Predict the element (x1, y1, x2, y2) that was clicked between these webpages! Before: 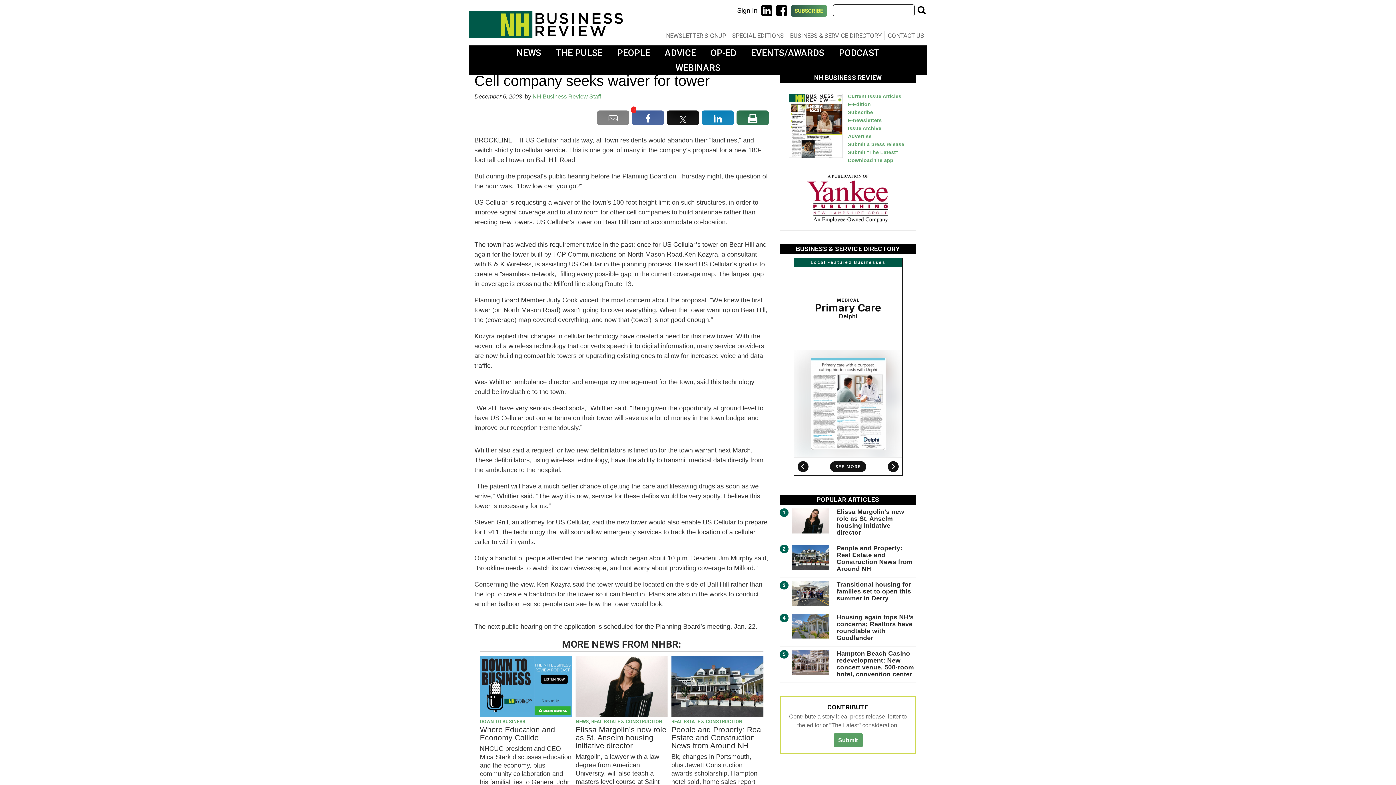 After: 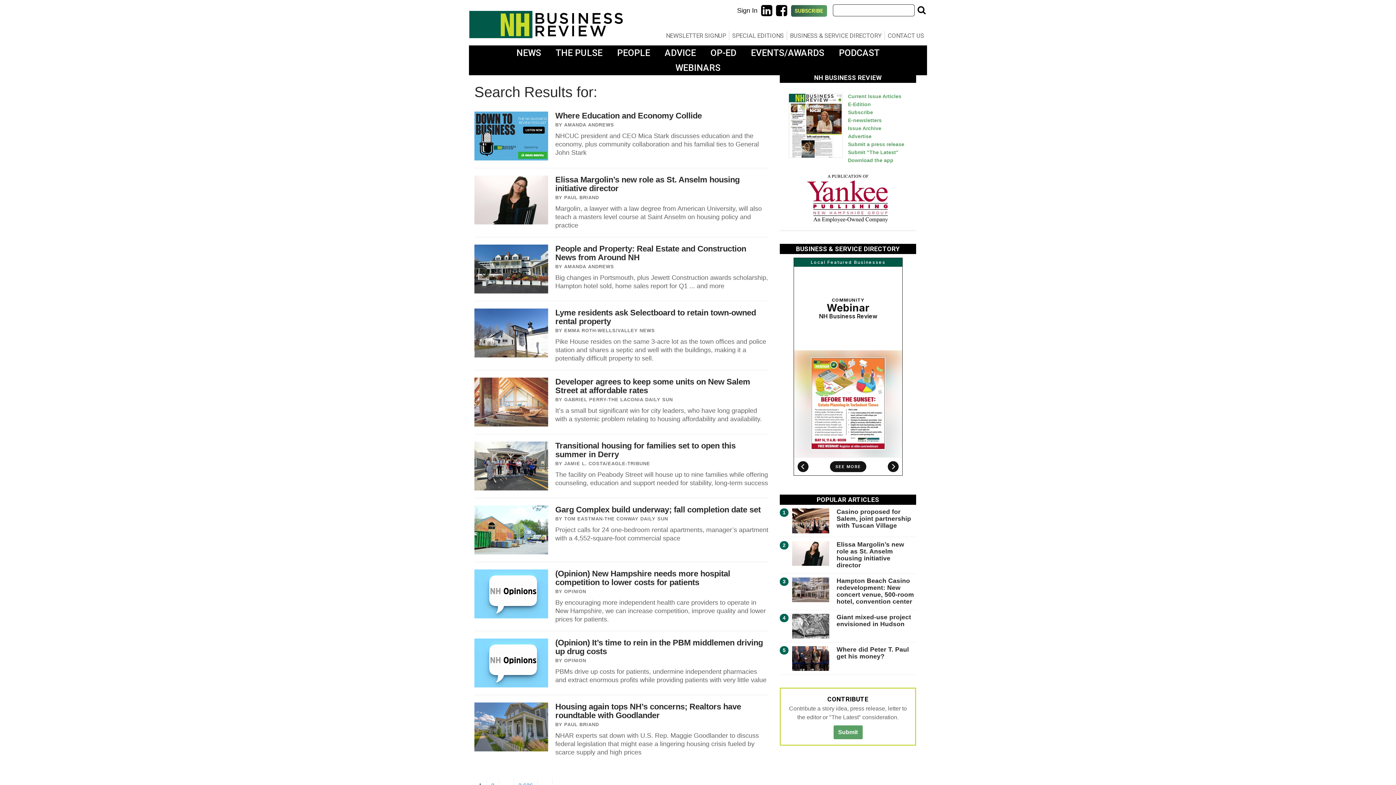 Action: bbox: (916, 4, 927, 15) label: Submit Search